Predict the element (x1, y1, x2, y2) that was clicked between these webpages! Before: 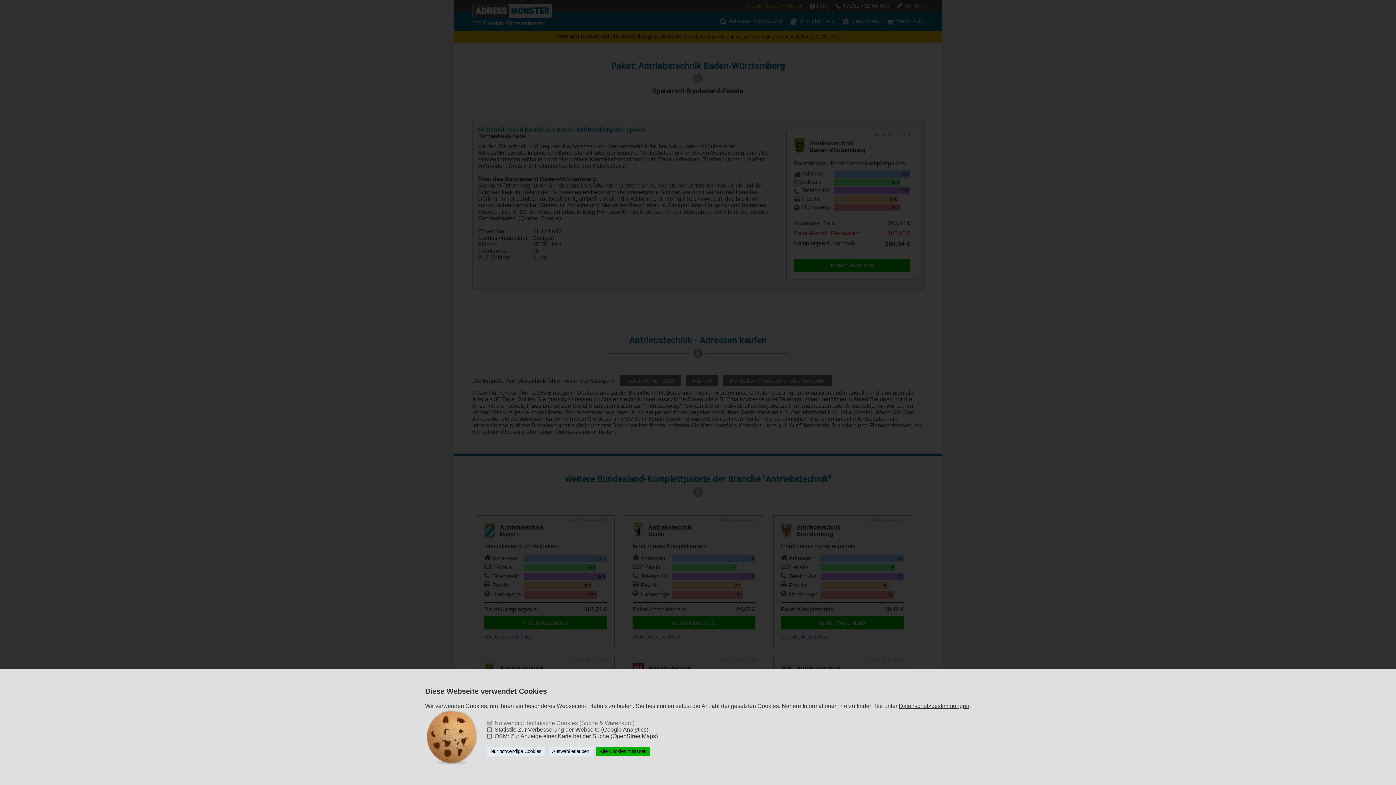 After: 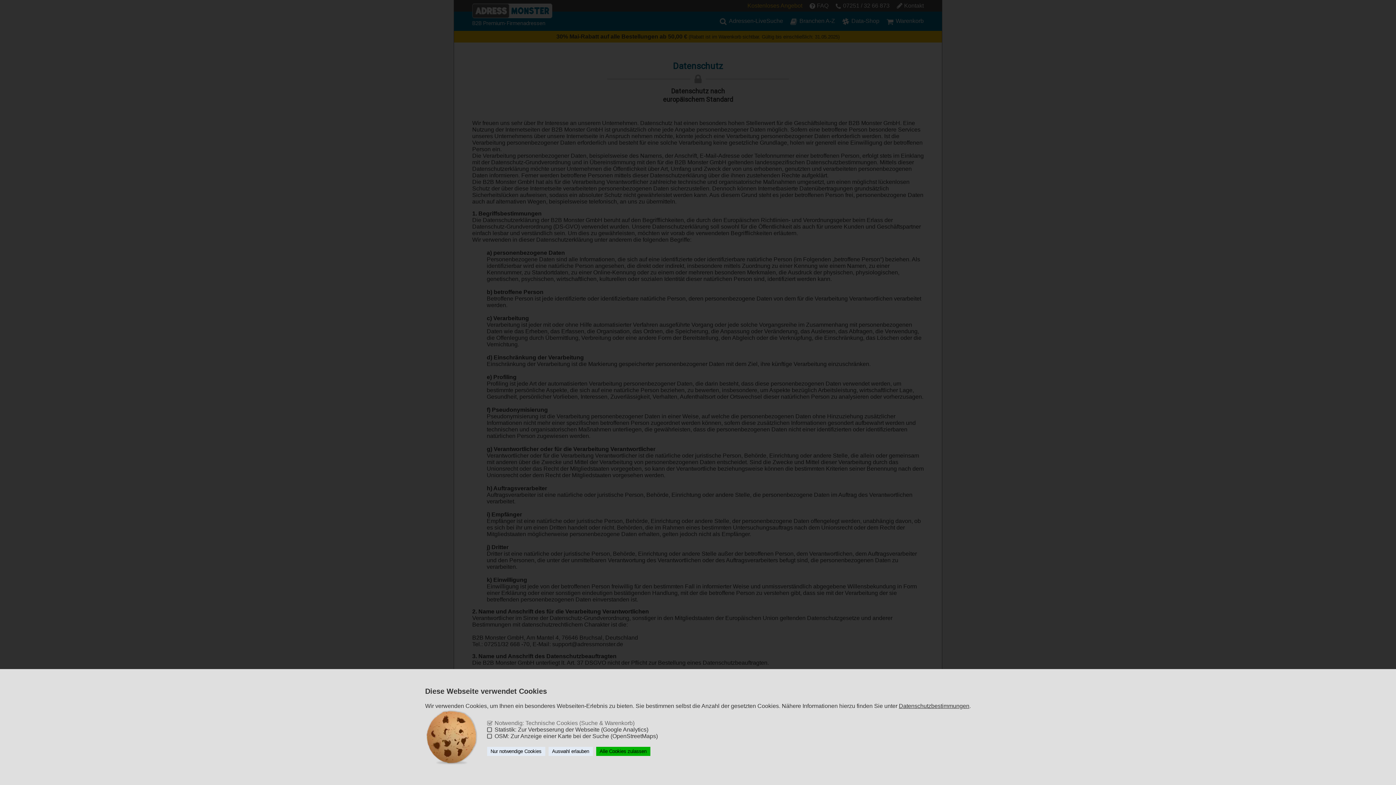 Action: bbox: (899, 703, 969, 709) label: Datenschutzbestimmungen